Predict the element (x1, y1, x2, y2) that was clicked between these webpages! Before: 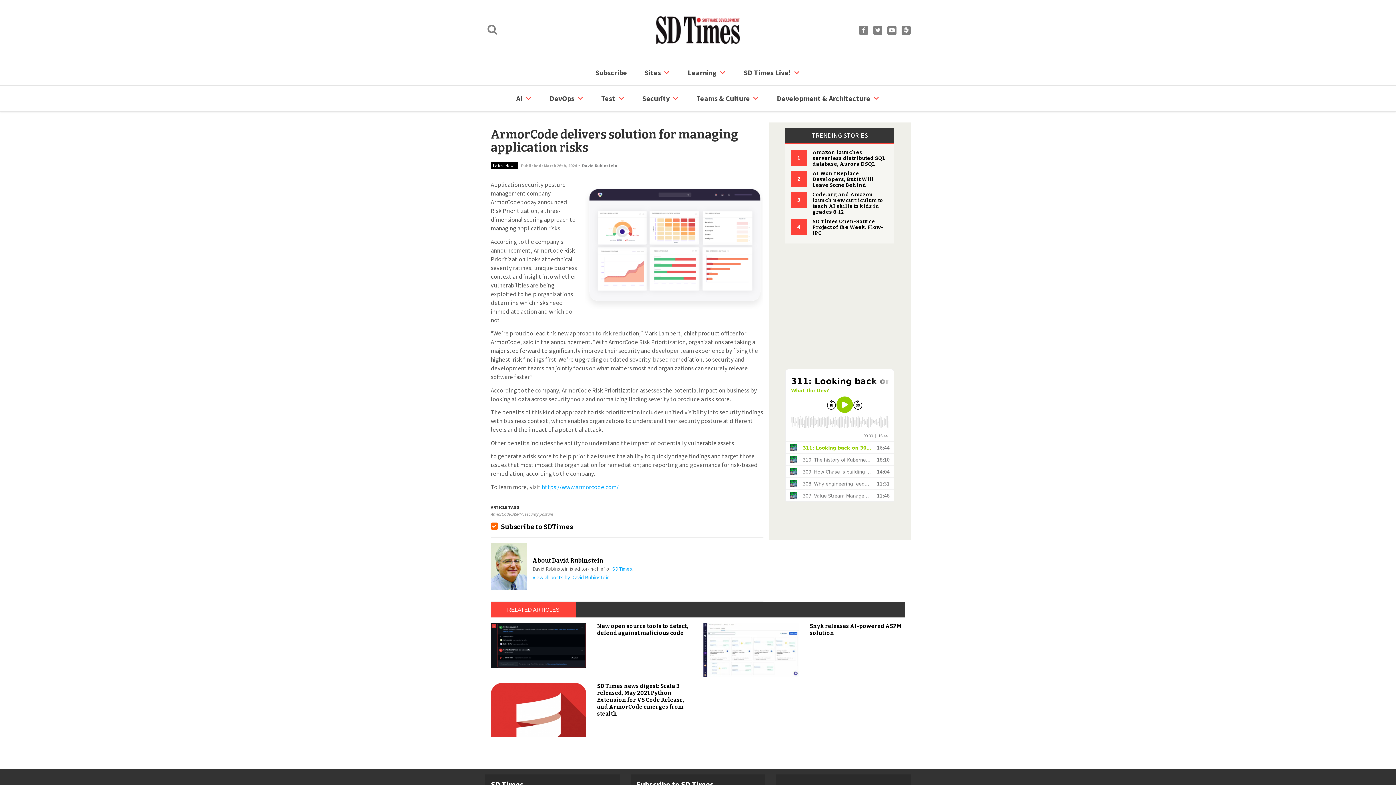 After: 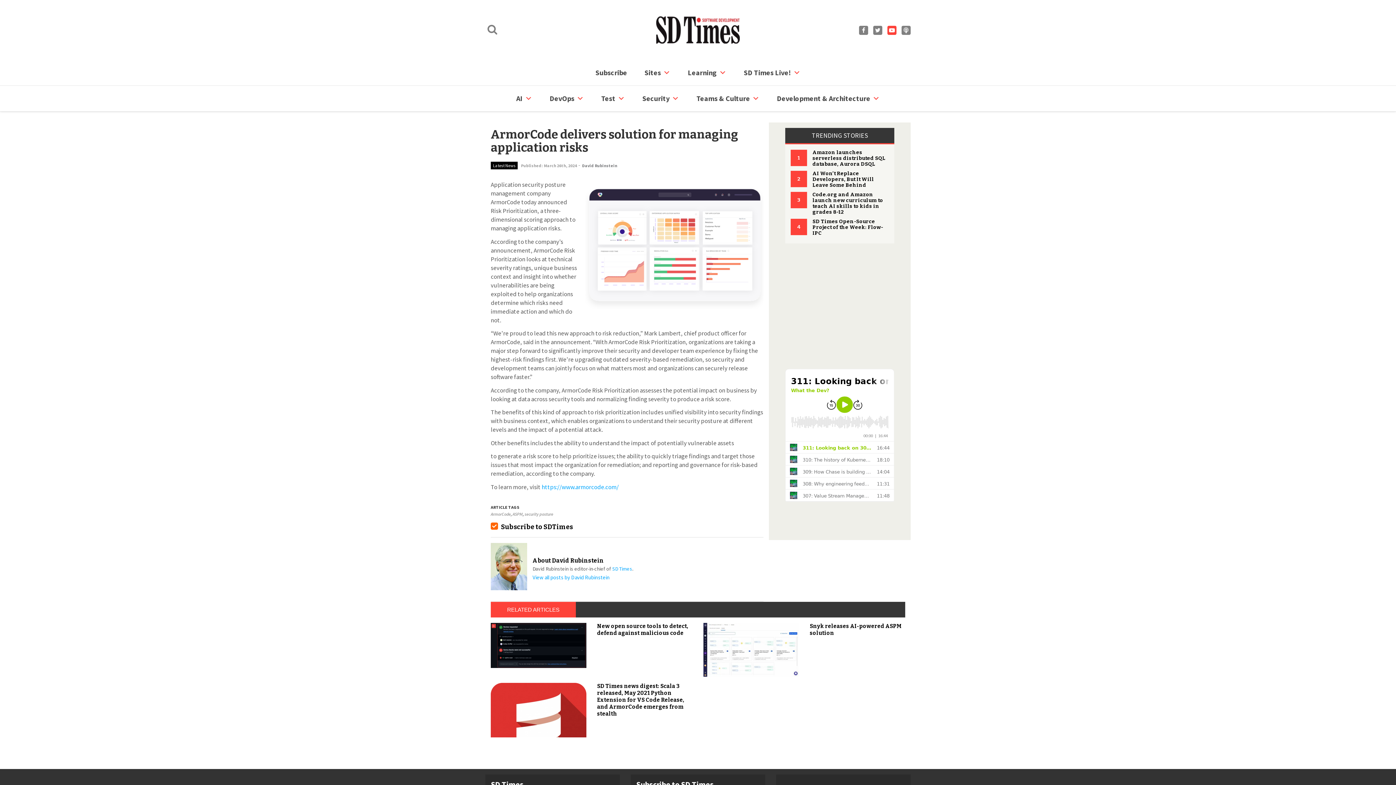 Action: bbox: (887, 25, 896, 34)